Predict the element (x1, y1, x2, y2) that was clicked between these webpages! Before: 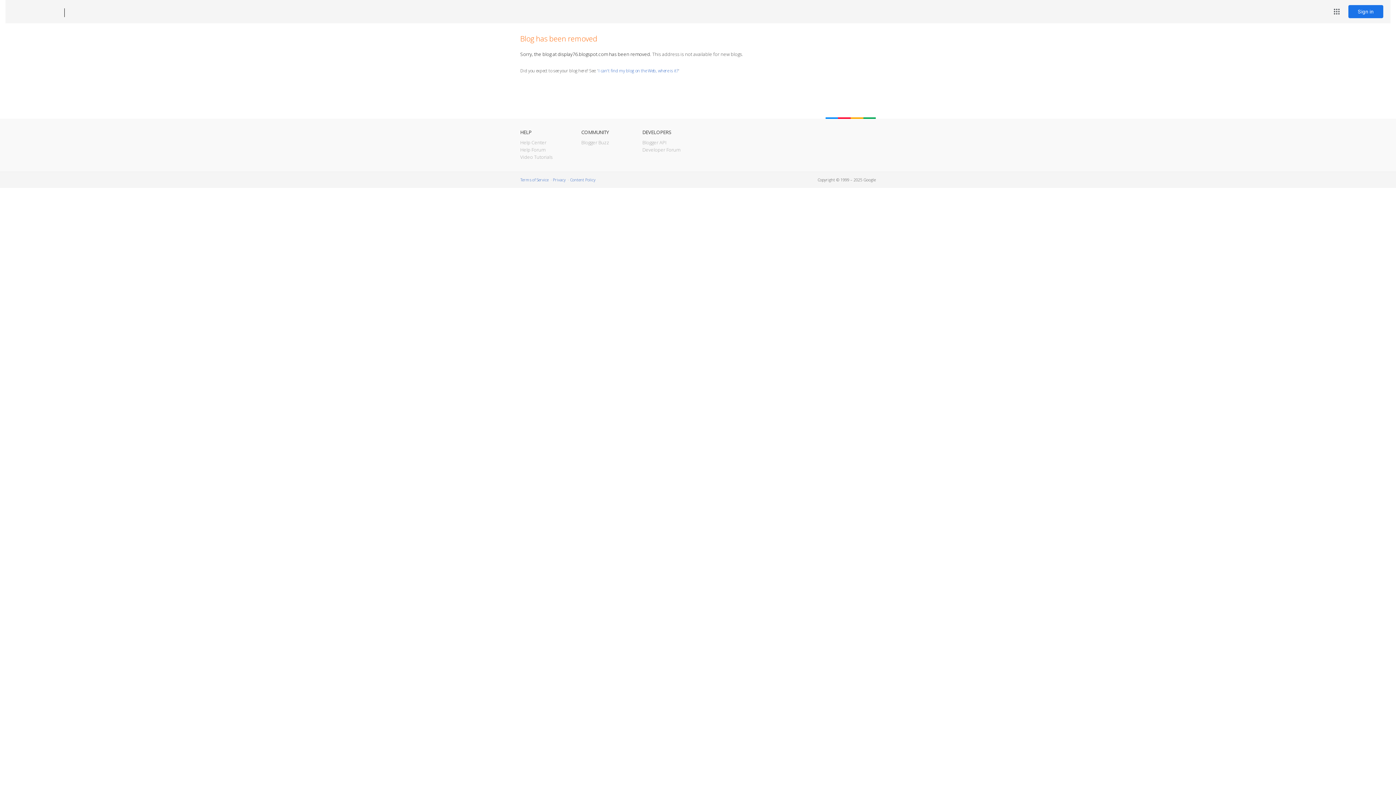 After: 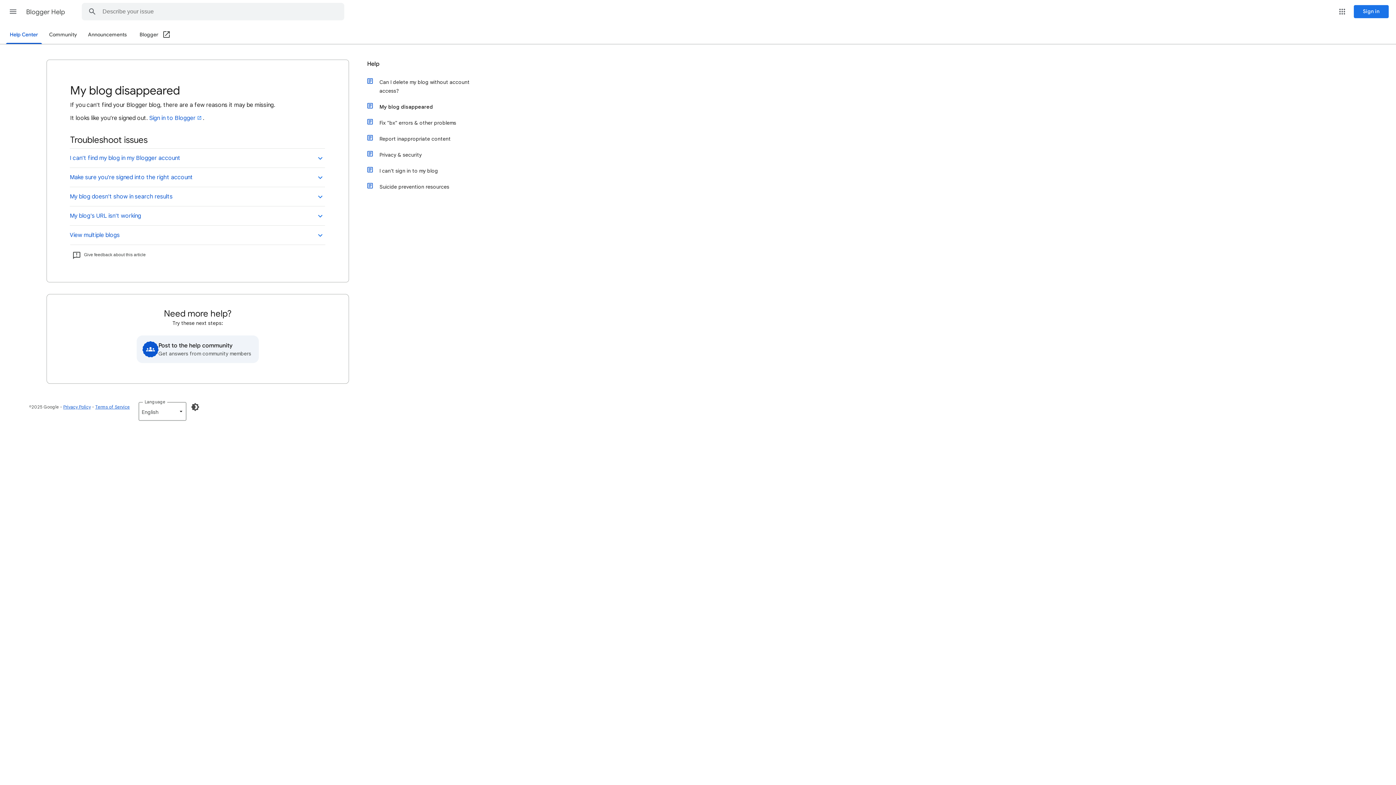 Action: bbox: (598, 67, 678, 73) label: I can't find my blog on the Web, where is it?